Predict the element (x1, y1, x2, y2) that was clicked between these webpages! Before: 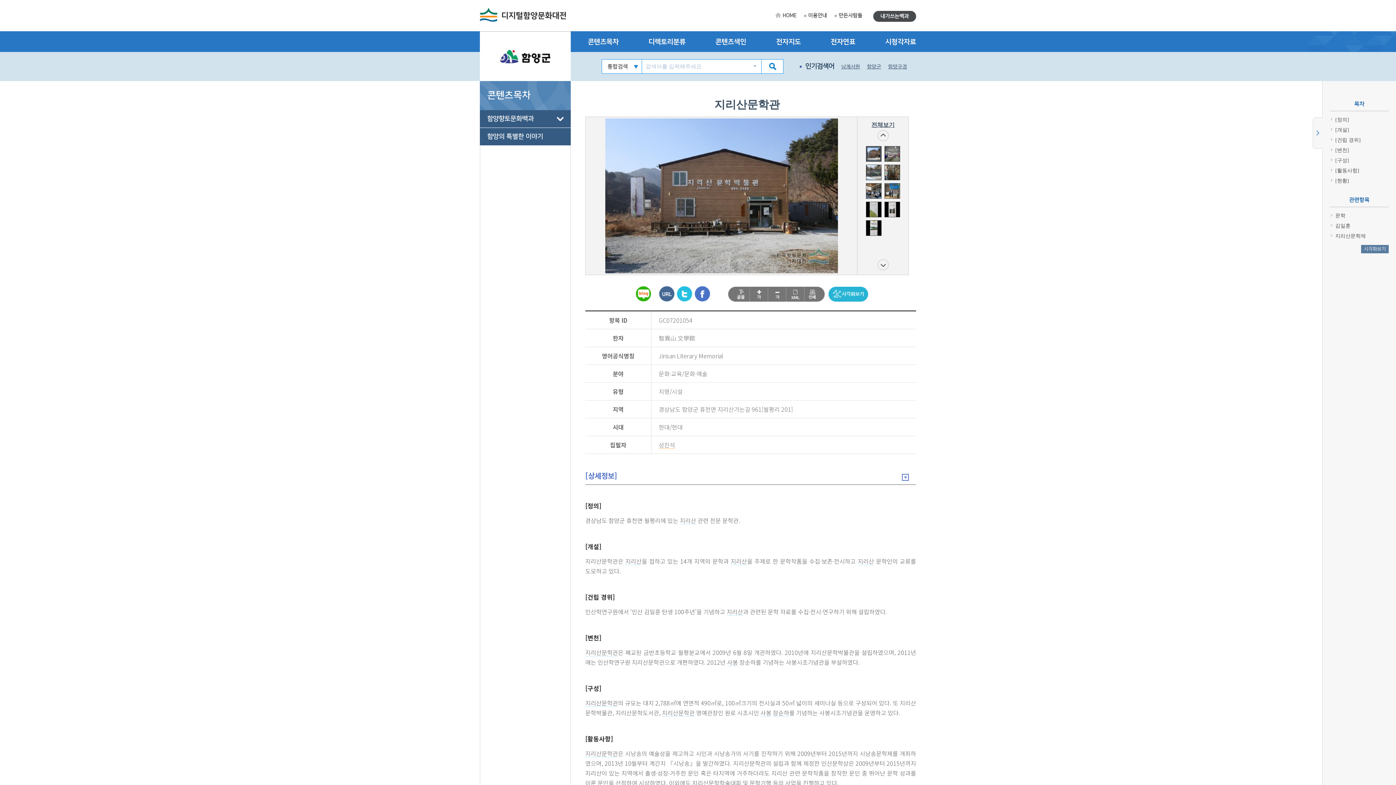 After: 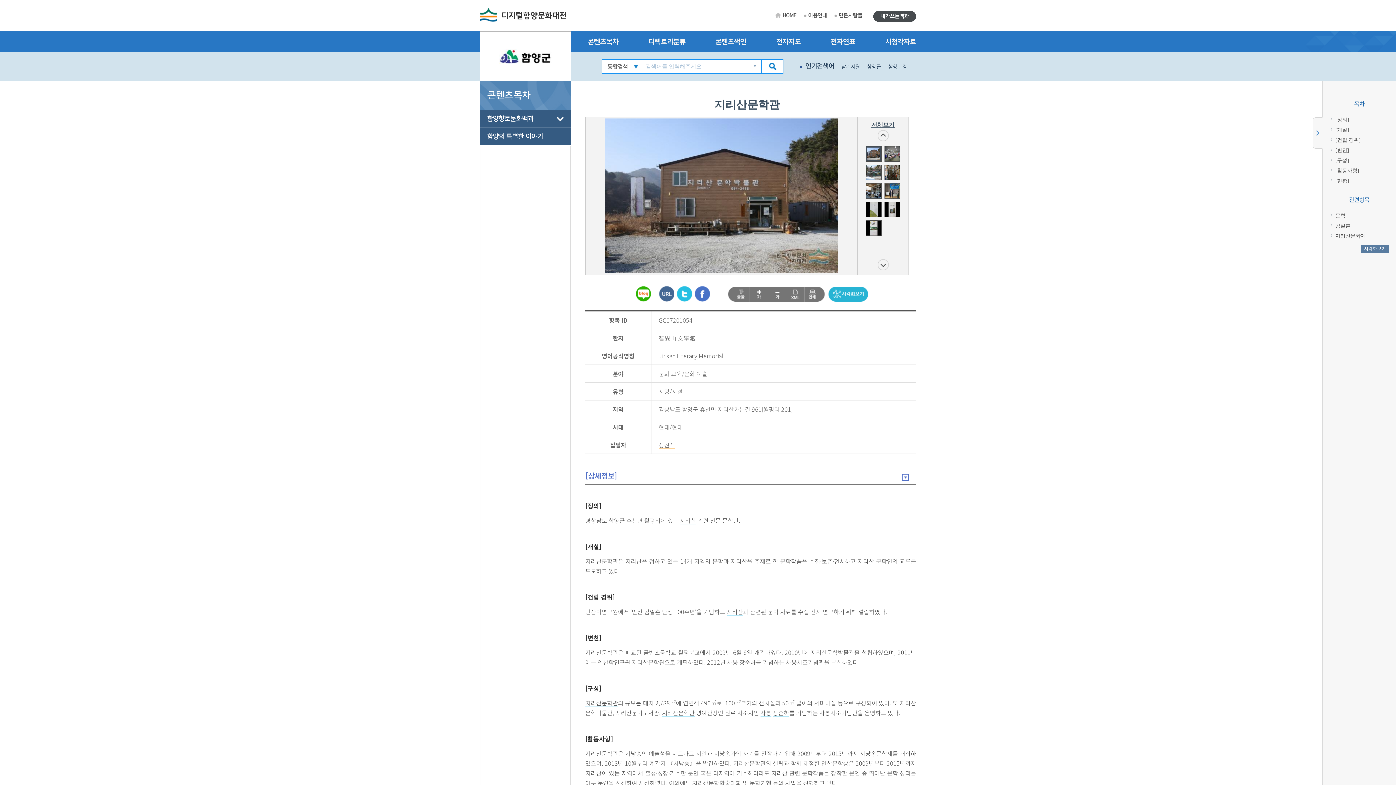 Action: bbox: (804, 286, 825, 301)